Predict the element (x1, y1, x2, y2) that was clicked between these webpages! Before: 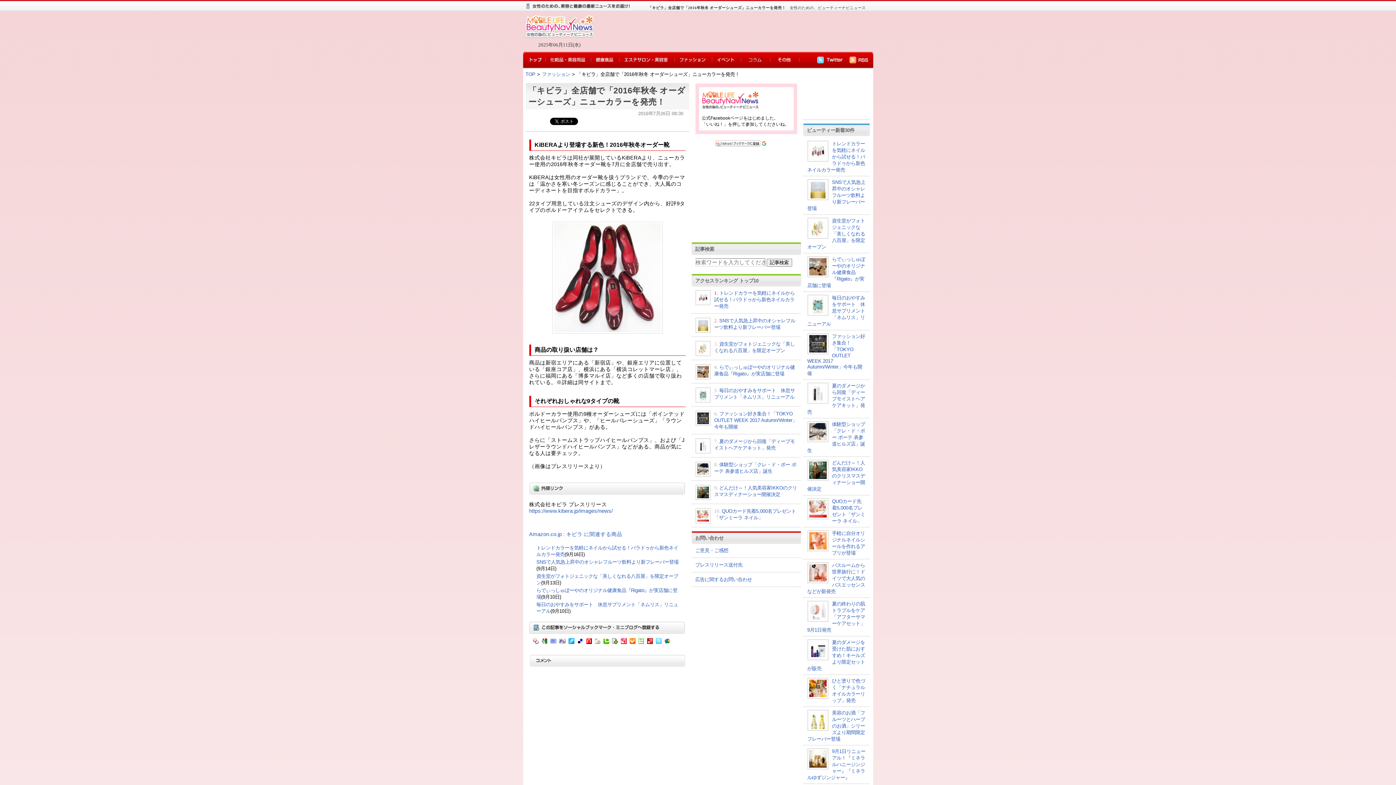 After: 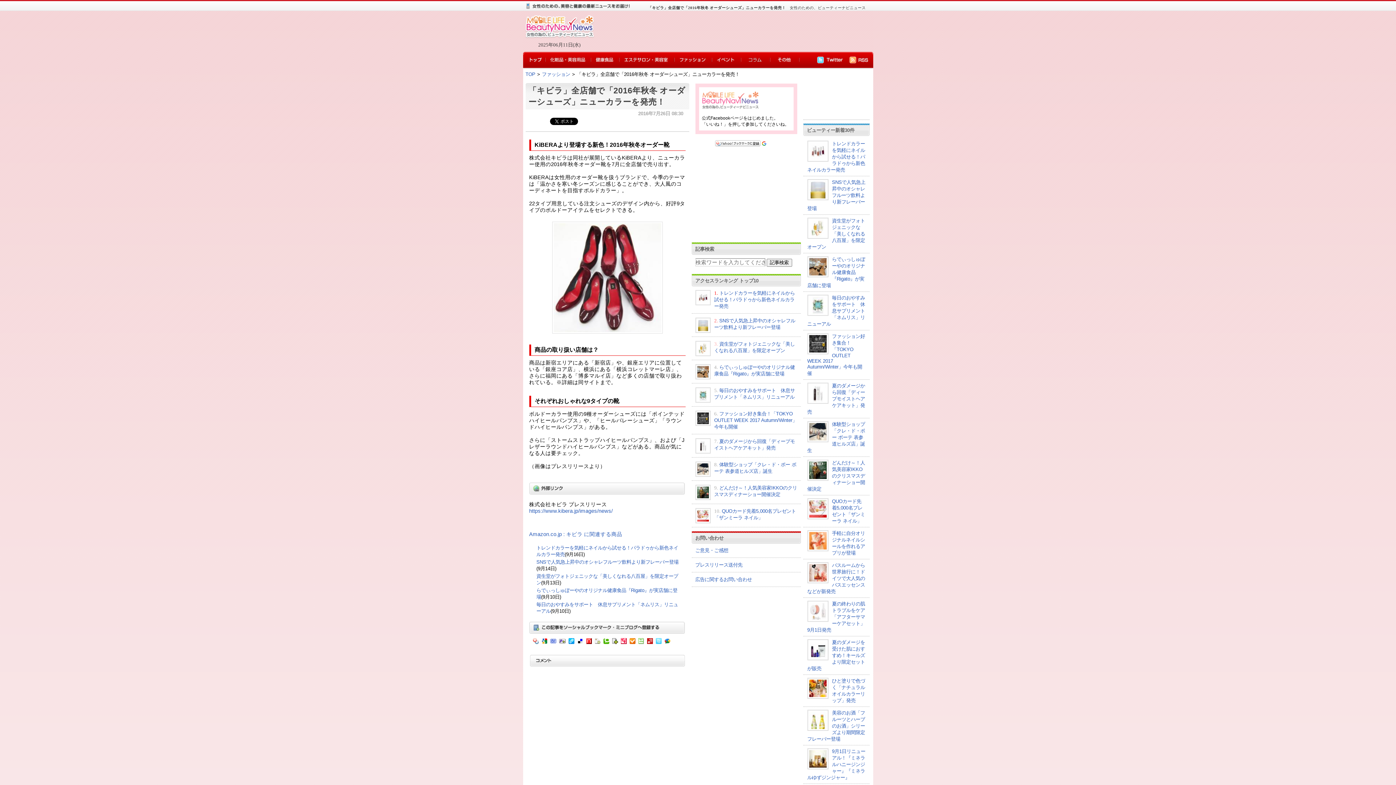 Action: bbox: (699, 107, 763, 112)